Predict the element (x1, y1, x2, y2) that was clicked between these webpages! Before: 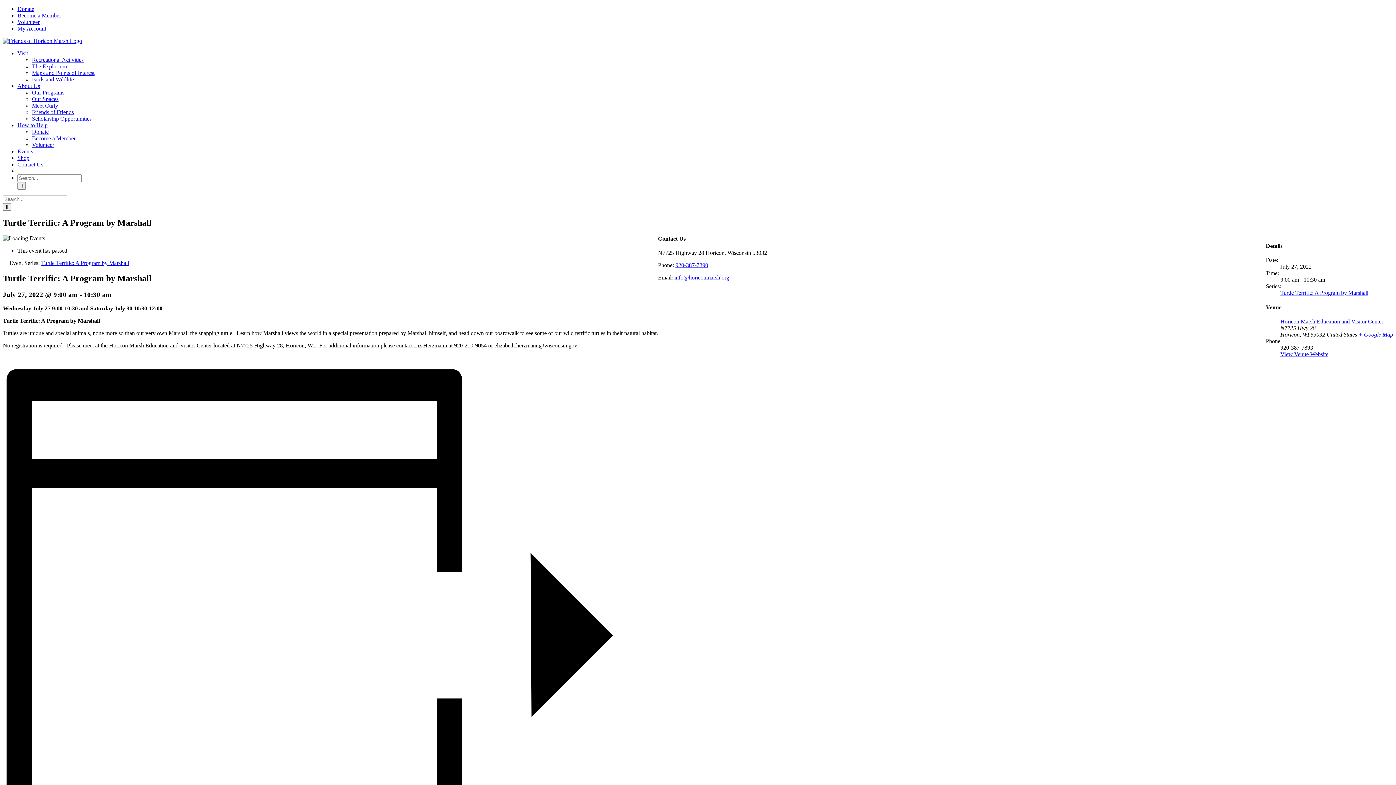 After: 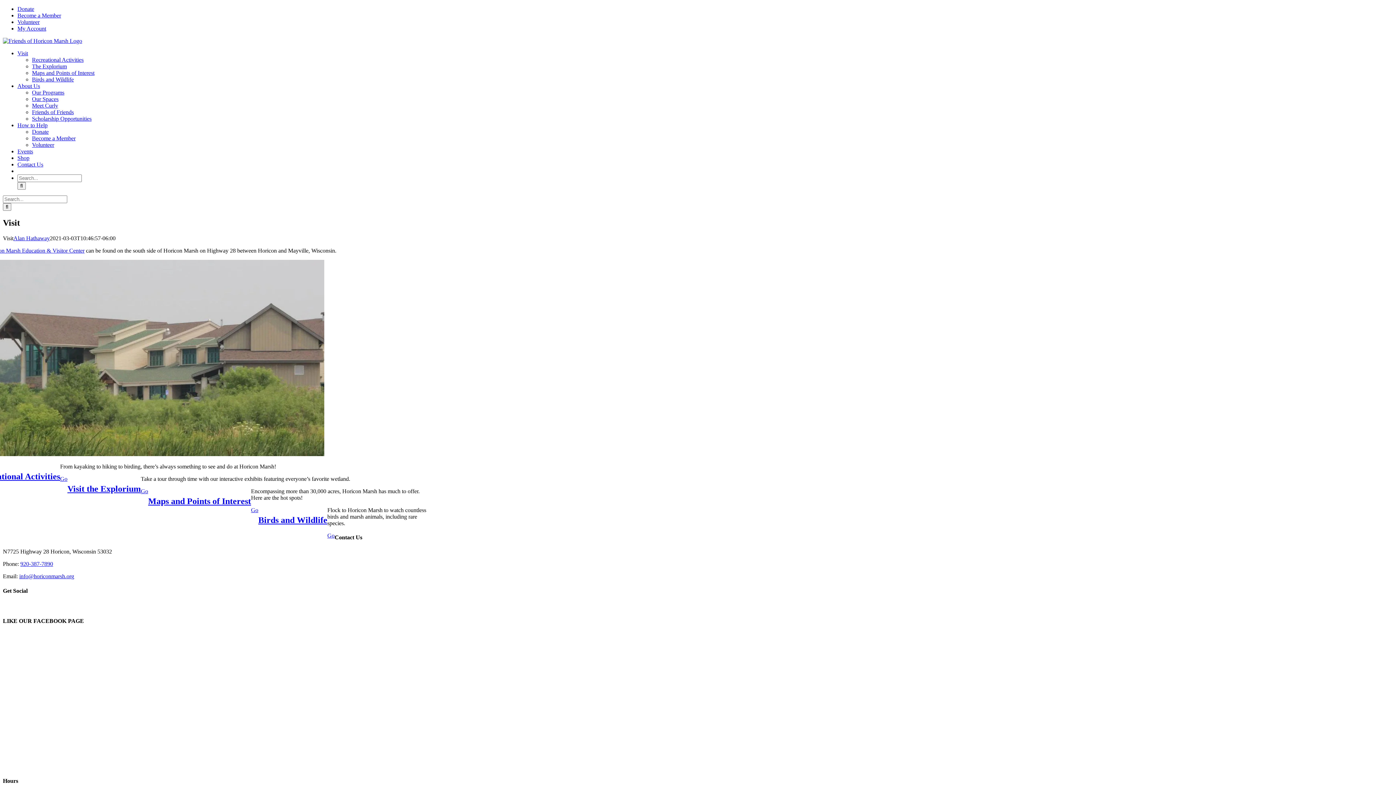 Action: bbox: (17, 50, 44, 56) label: Visit